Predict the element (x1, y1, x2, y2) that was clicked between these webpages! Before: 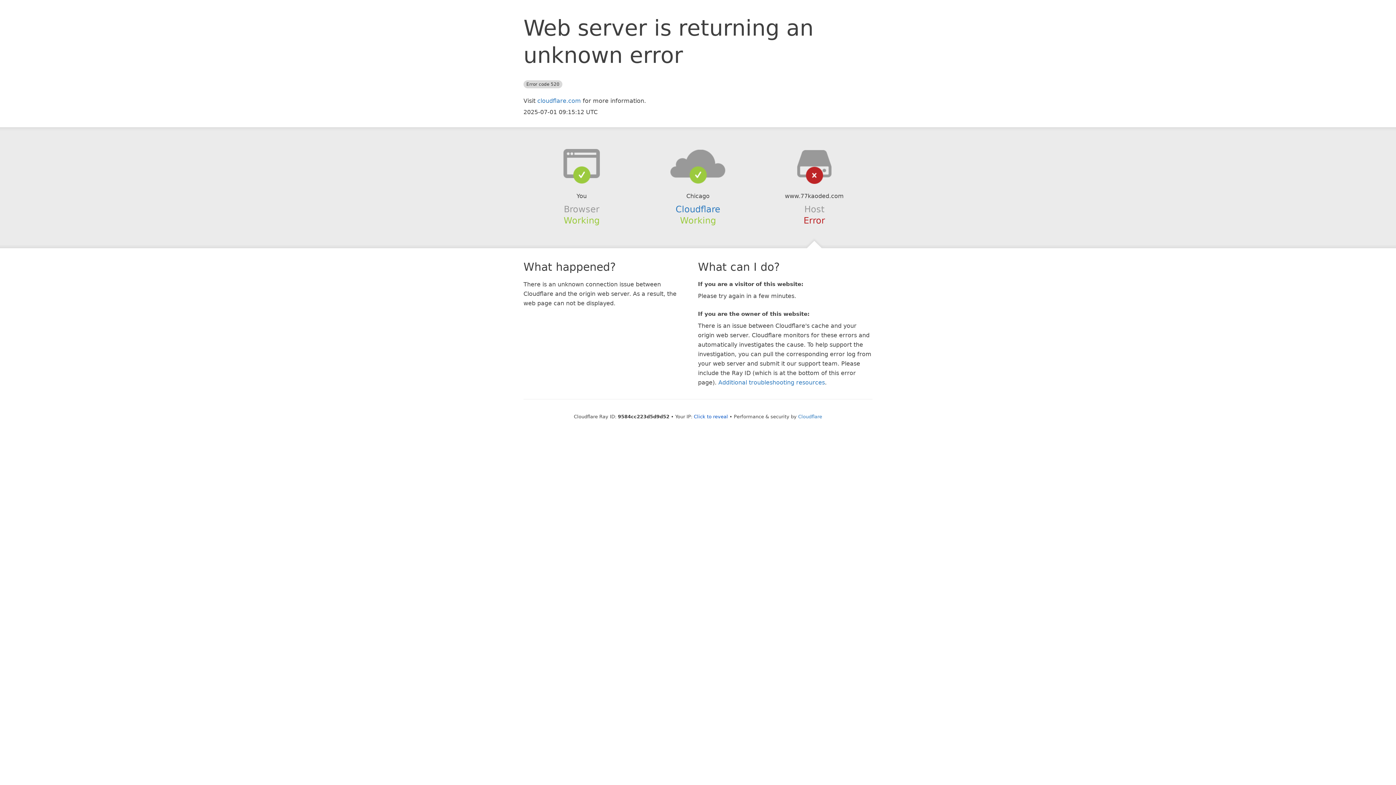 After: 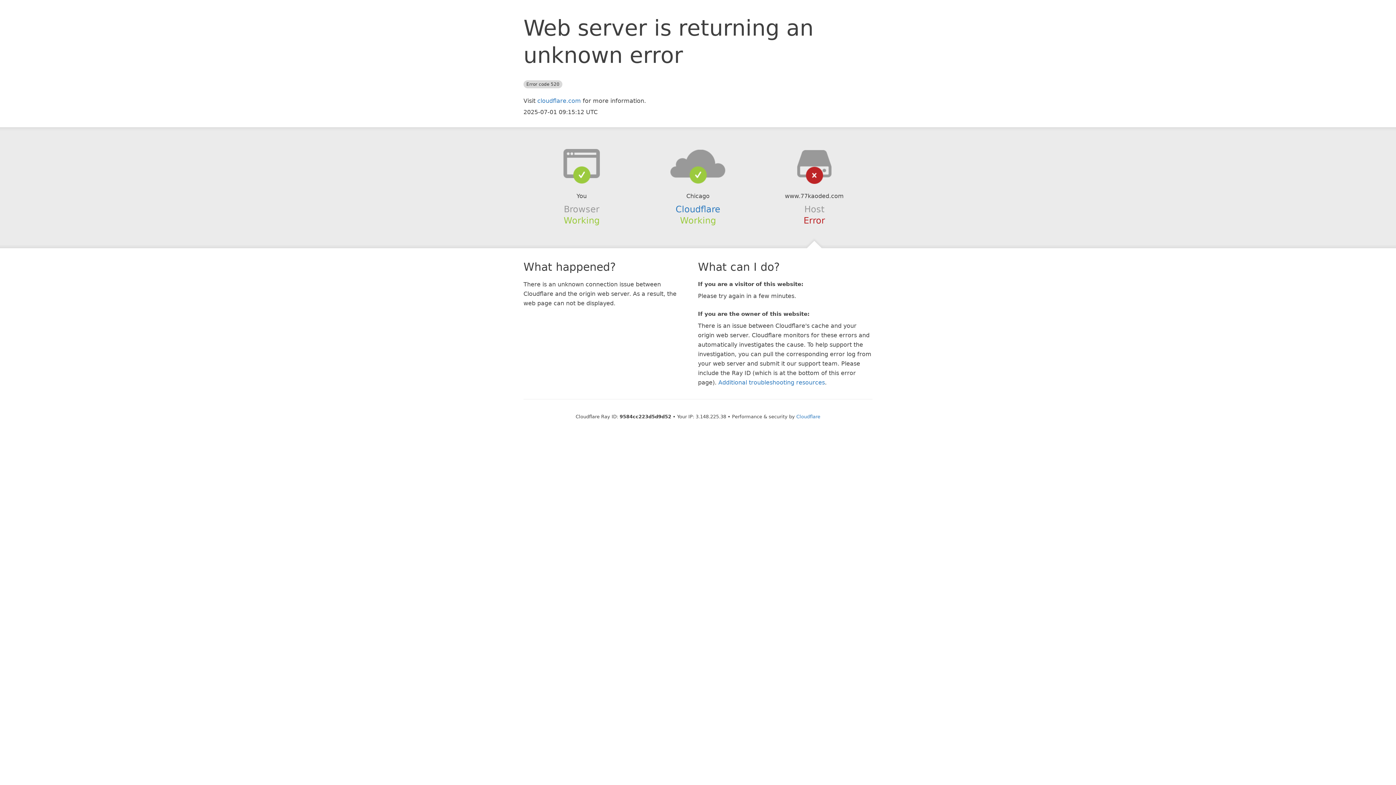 Action: label: Click to reveal bbox: (694, 414, 728, 419)